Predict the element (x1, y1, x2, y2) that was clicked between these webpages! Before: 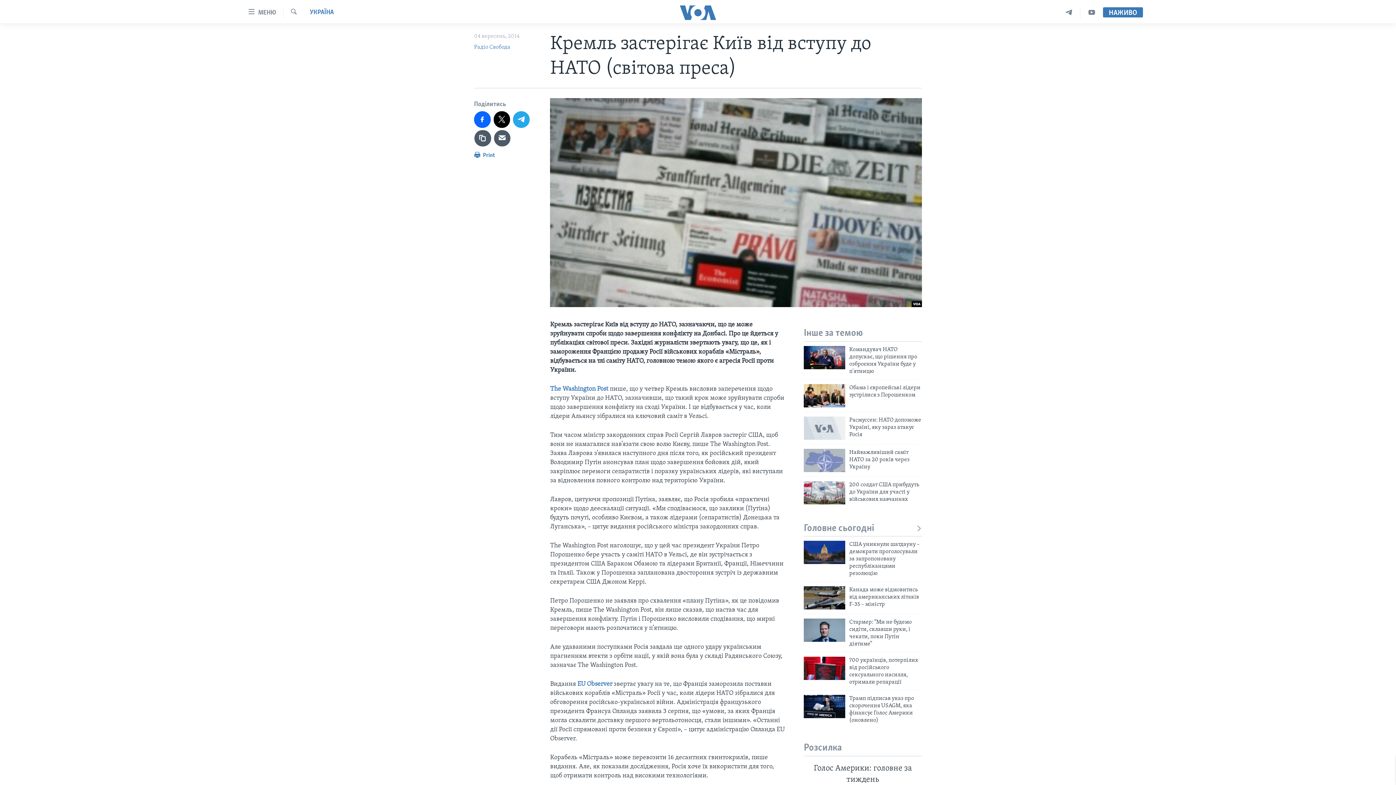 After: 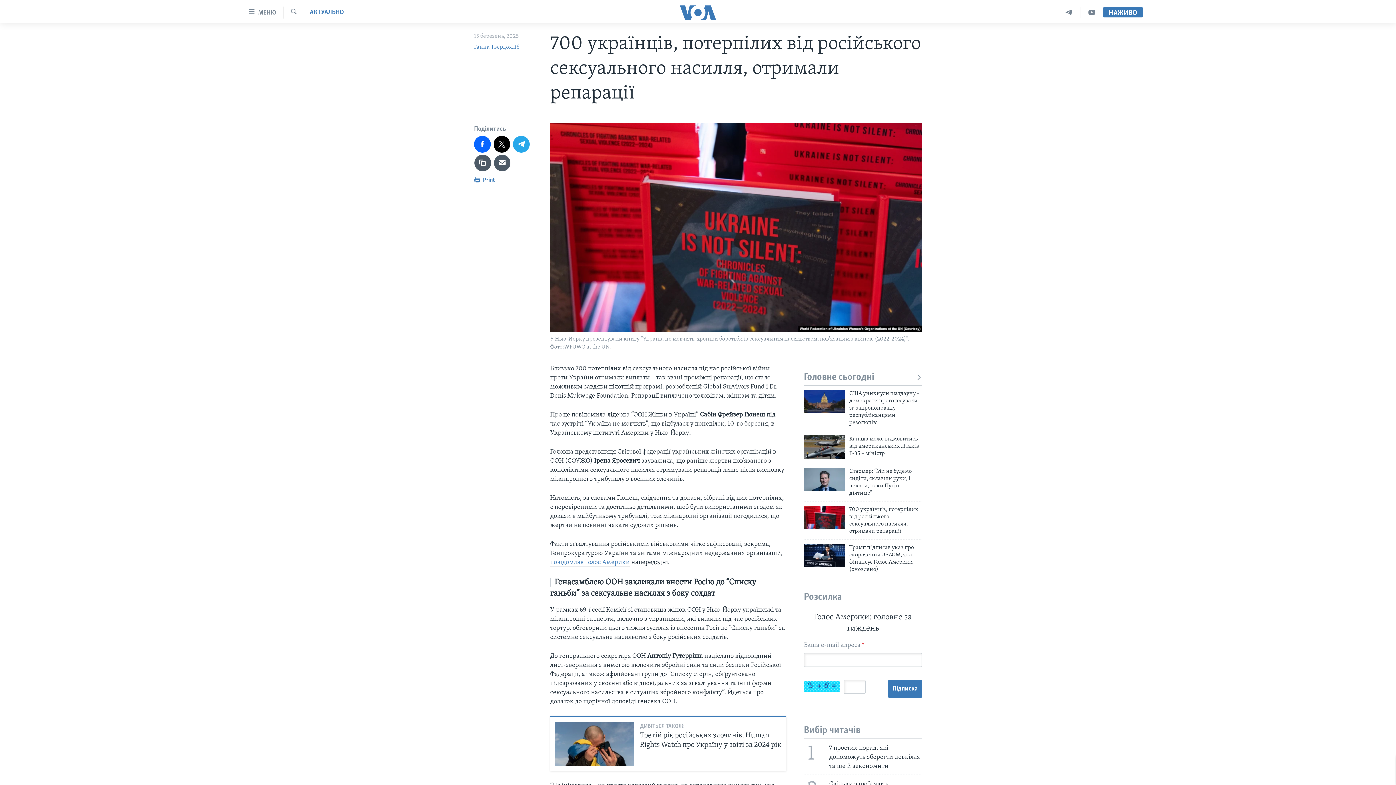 Action: label: 700 українців, потерпілих від російського сексуального насилля, отримали репарації bbox: (849, 657, 922, 690)